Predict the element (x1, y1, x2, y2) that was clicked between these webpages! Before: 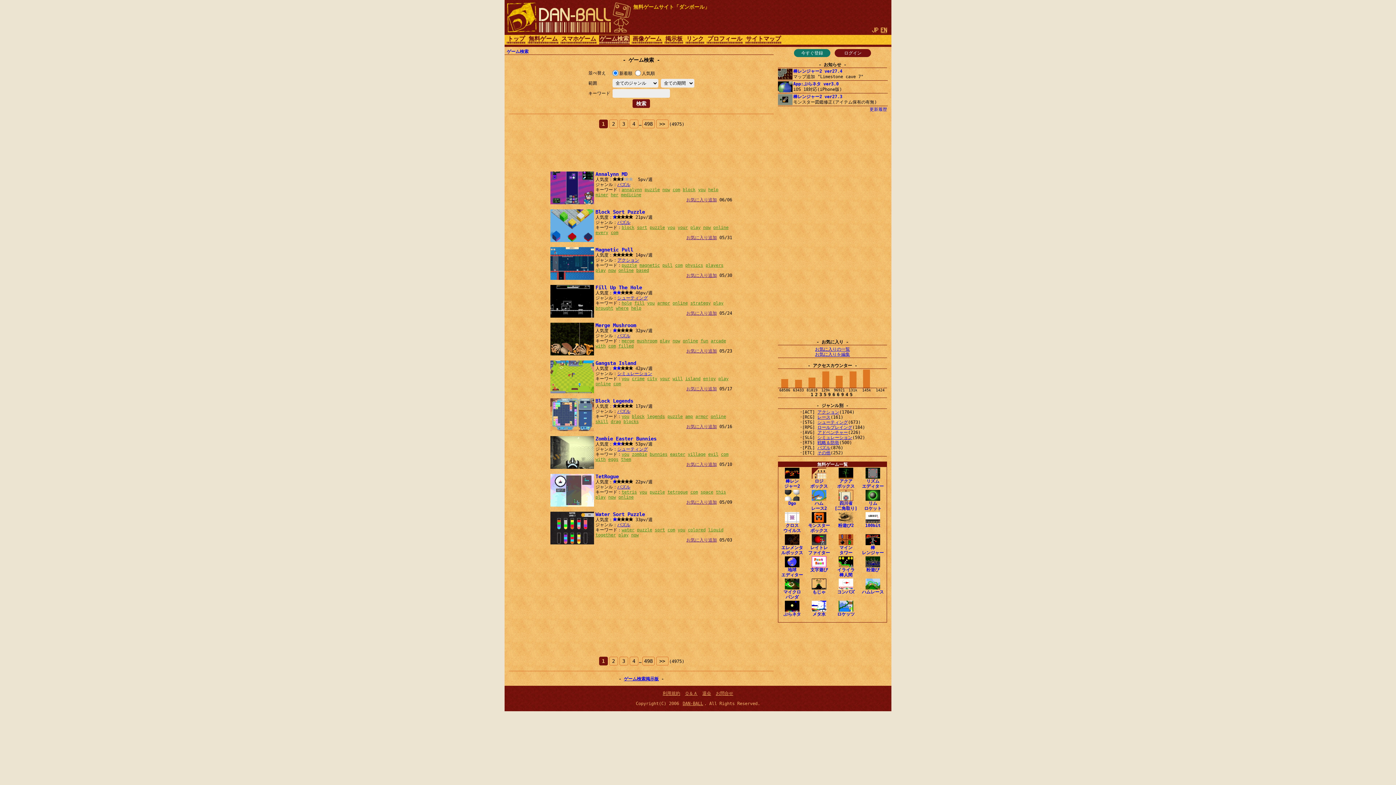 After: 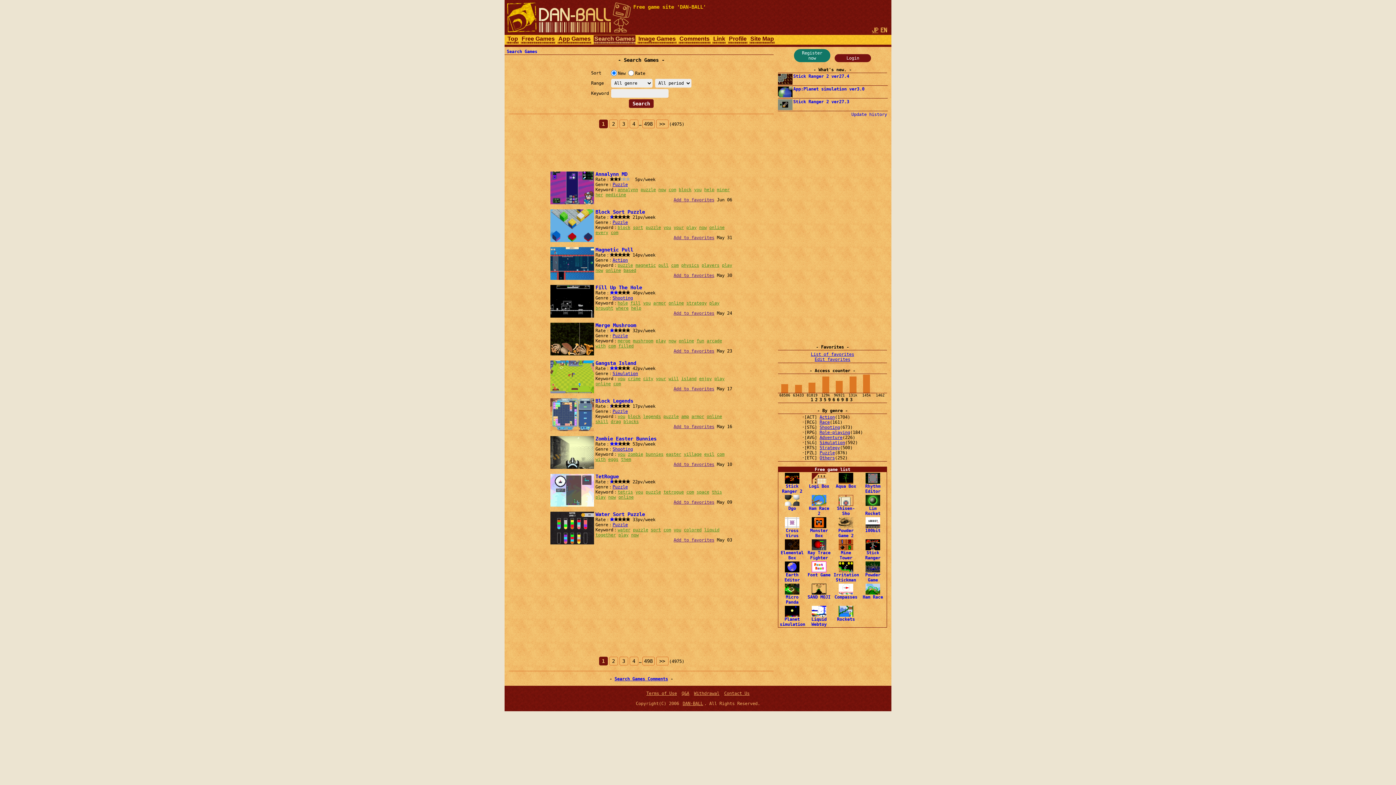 Action: bbox: (881, 27, 887, 33)